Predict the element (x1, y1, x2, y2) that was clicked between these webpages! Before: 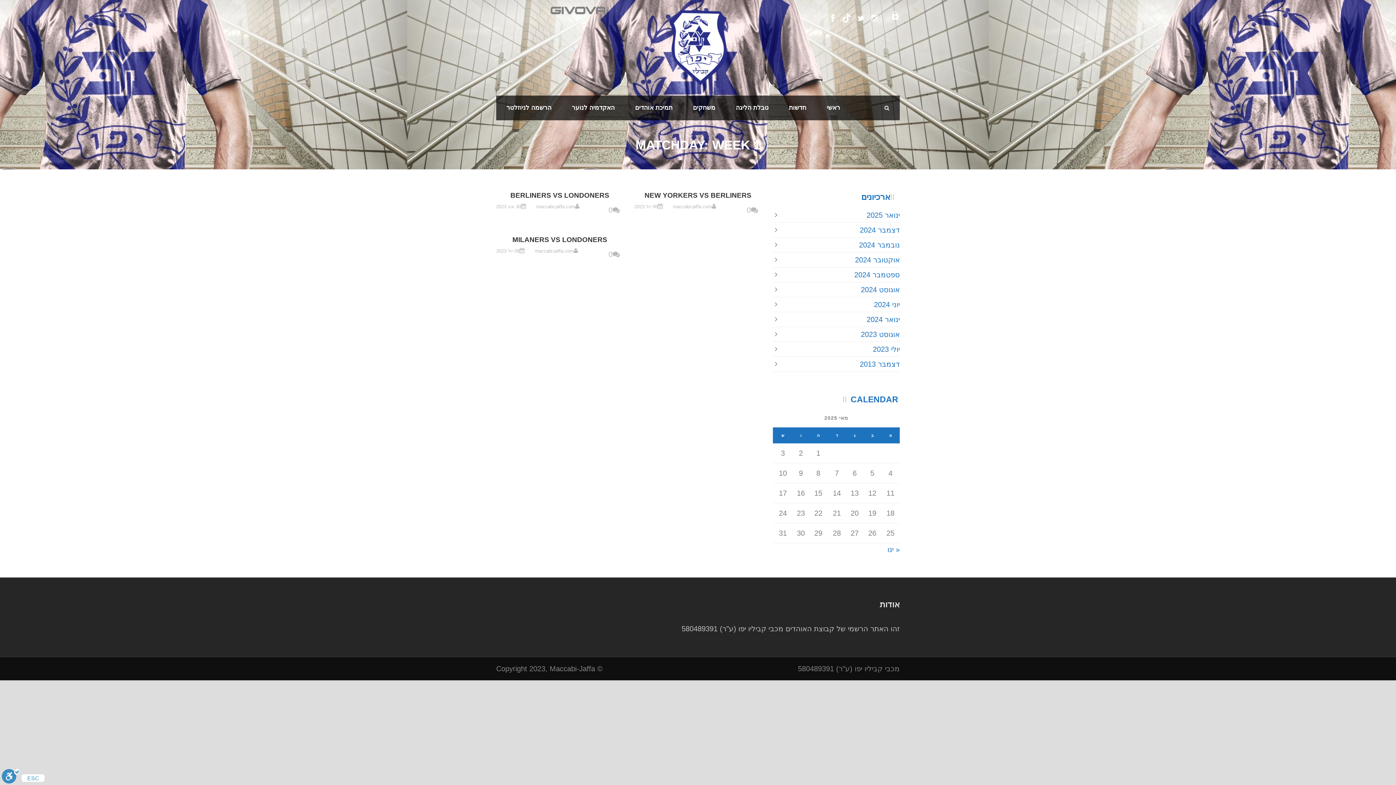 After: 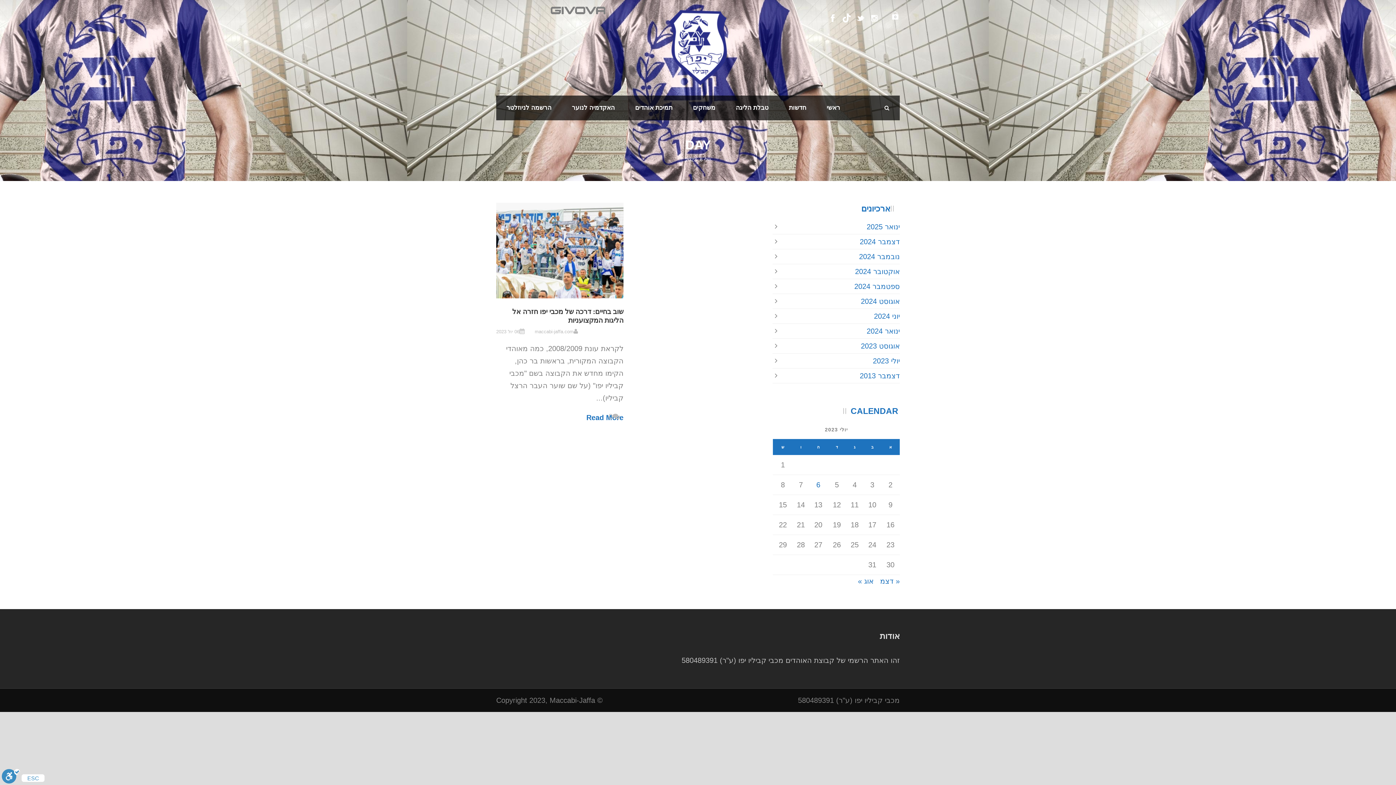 Action: bbox: (634, 204, 657, 209) label: 06 יול 2023